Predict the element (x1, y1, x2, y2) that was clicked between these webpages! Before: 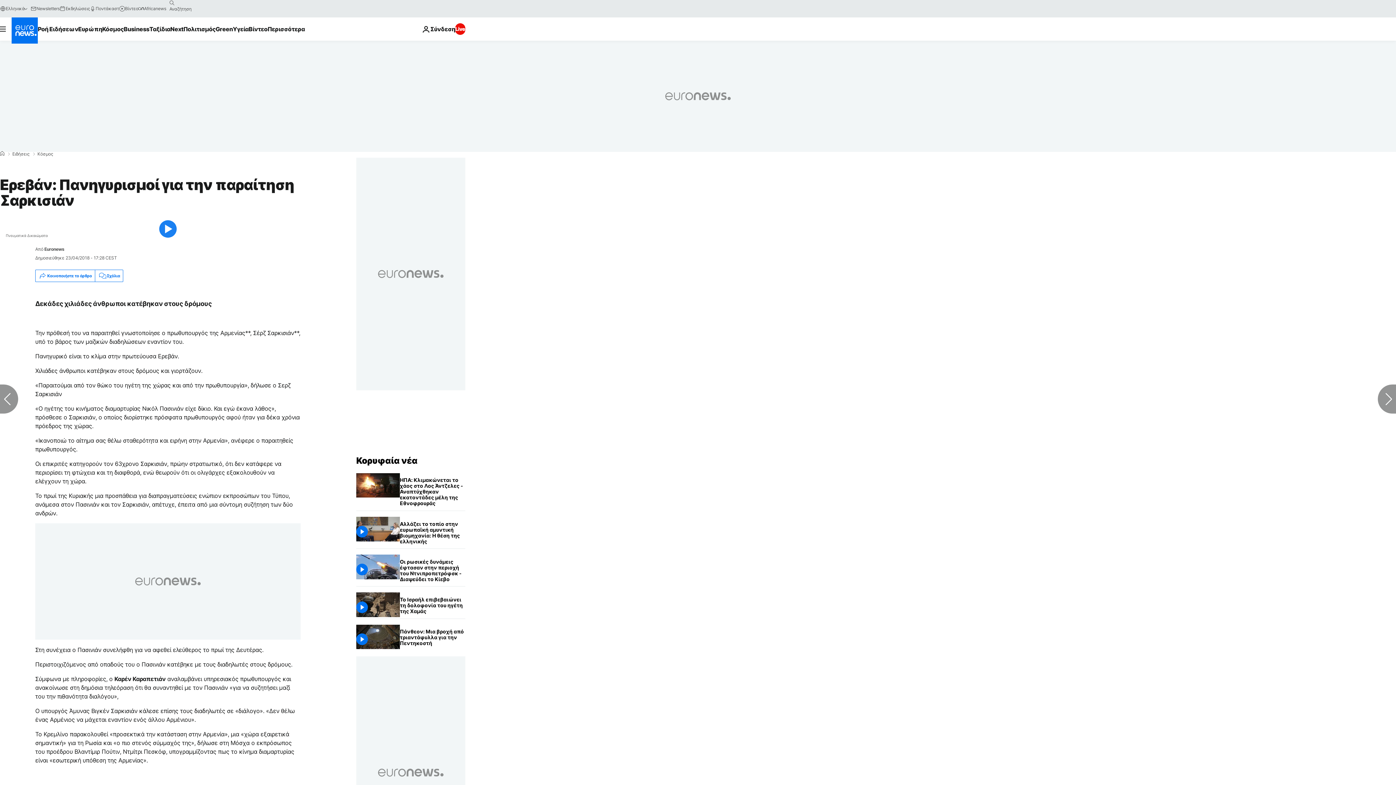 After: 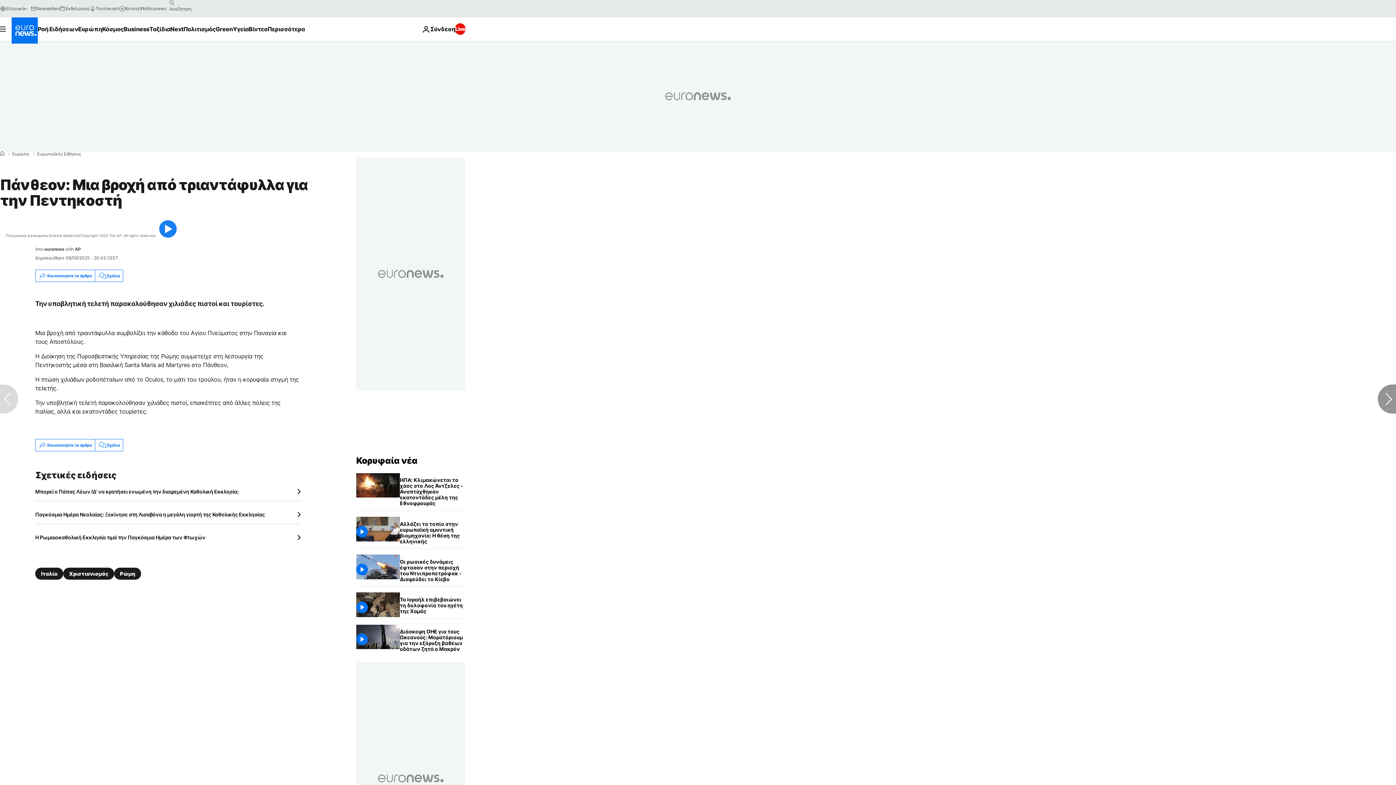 Action: bbox: (400, 624, 465, 650) label: Πάνθεον: Μια βροχή από τριαντάφυλλα για την Πεντηκοστή 